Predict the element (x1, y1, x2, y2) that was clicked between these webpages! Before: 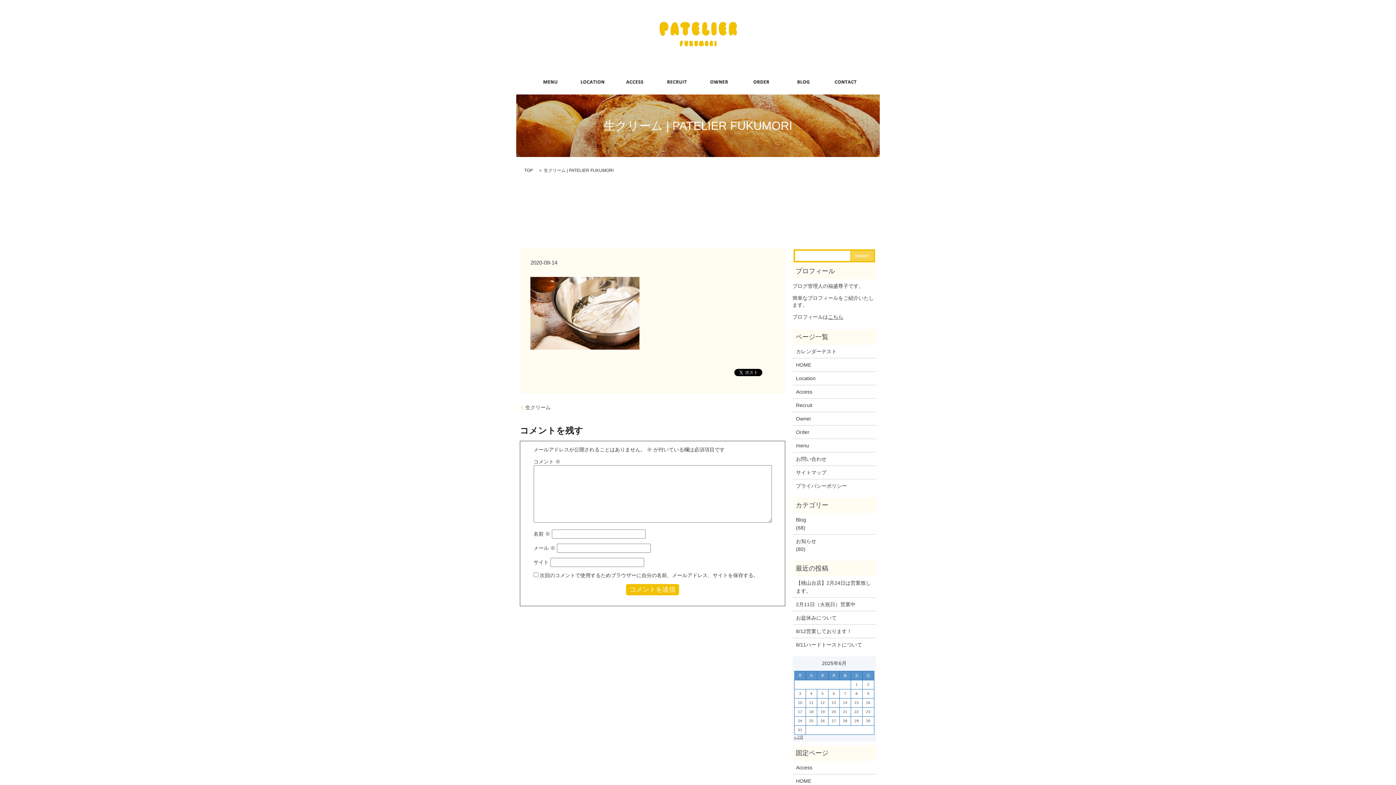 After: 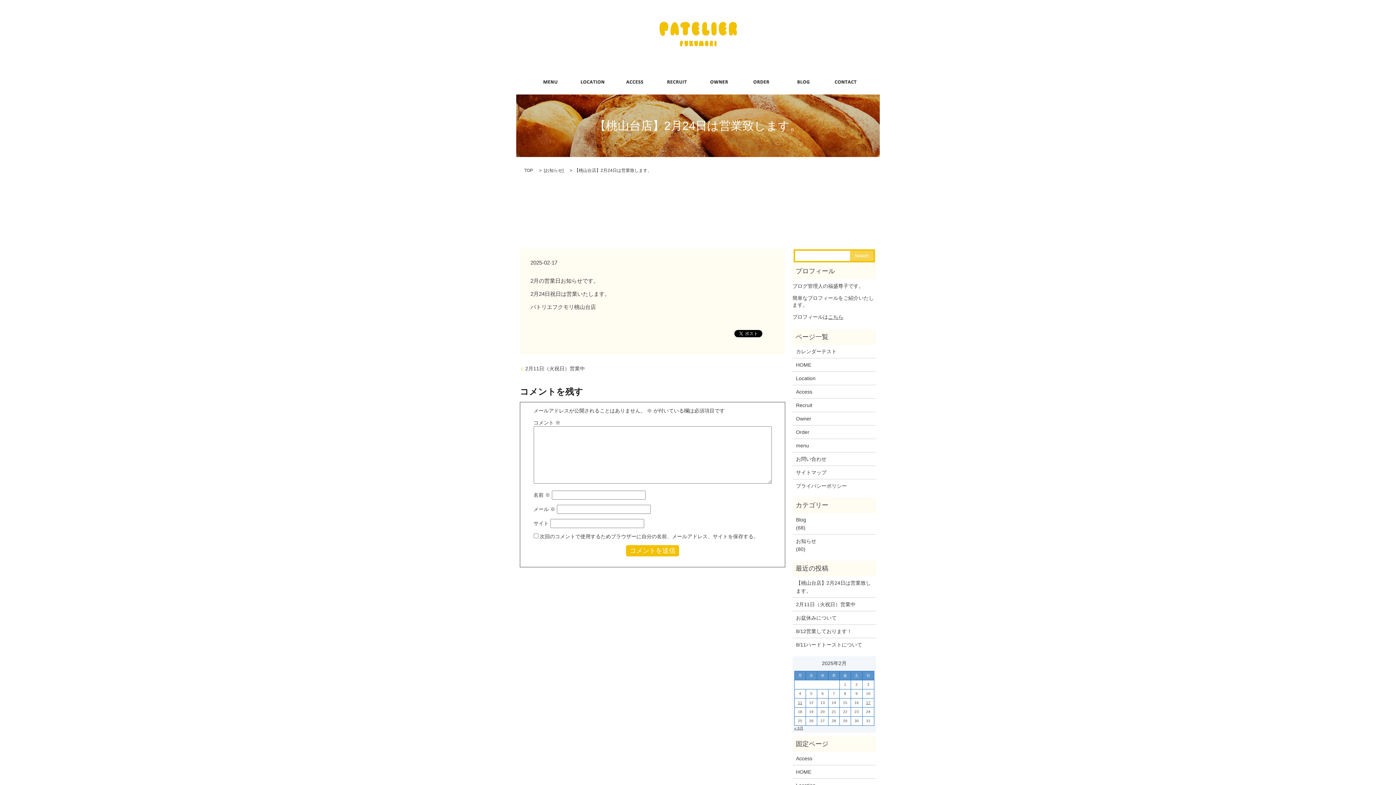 Action: label: 【桃山台店】2月24日は営業致します。 bbox: (796, 579, 872, 595)